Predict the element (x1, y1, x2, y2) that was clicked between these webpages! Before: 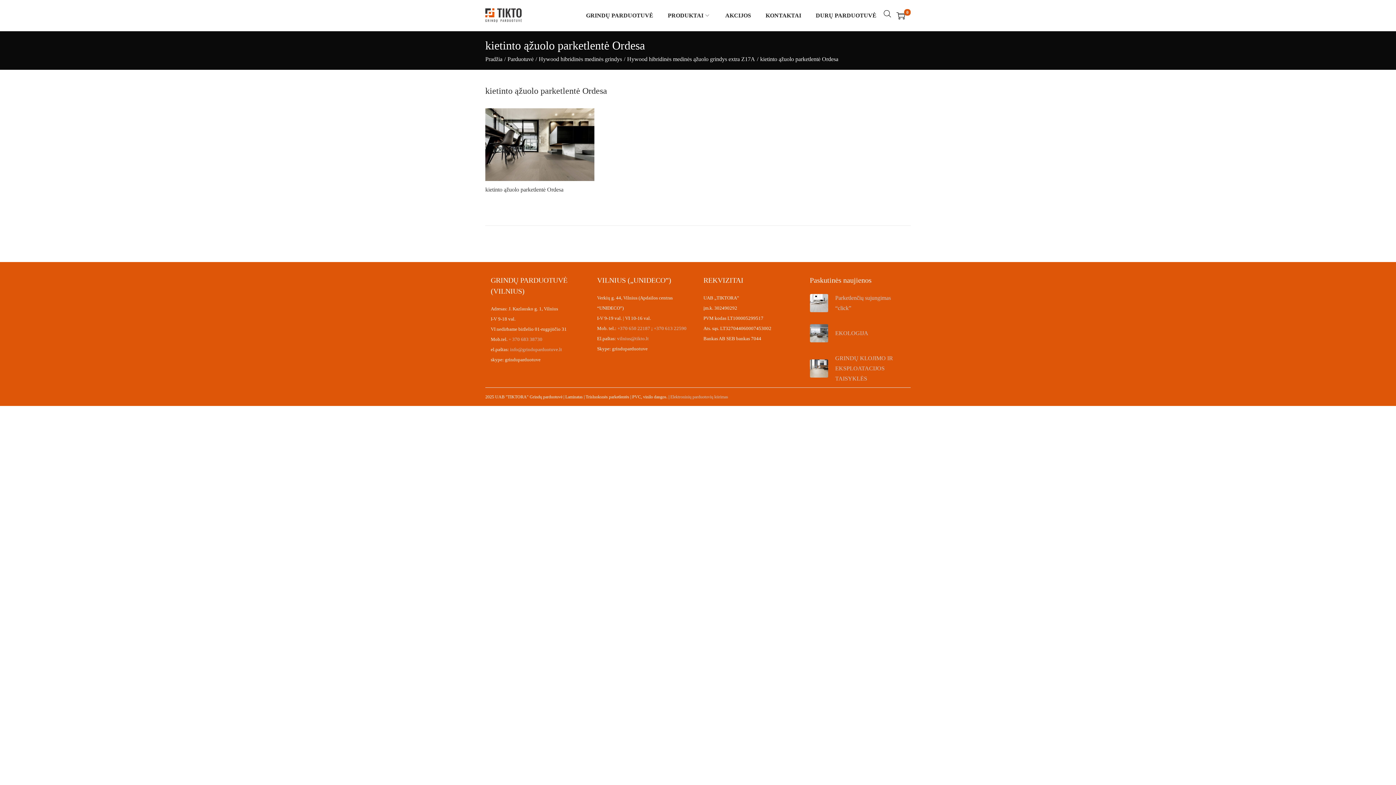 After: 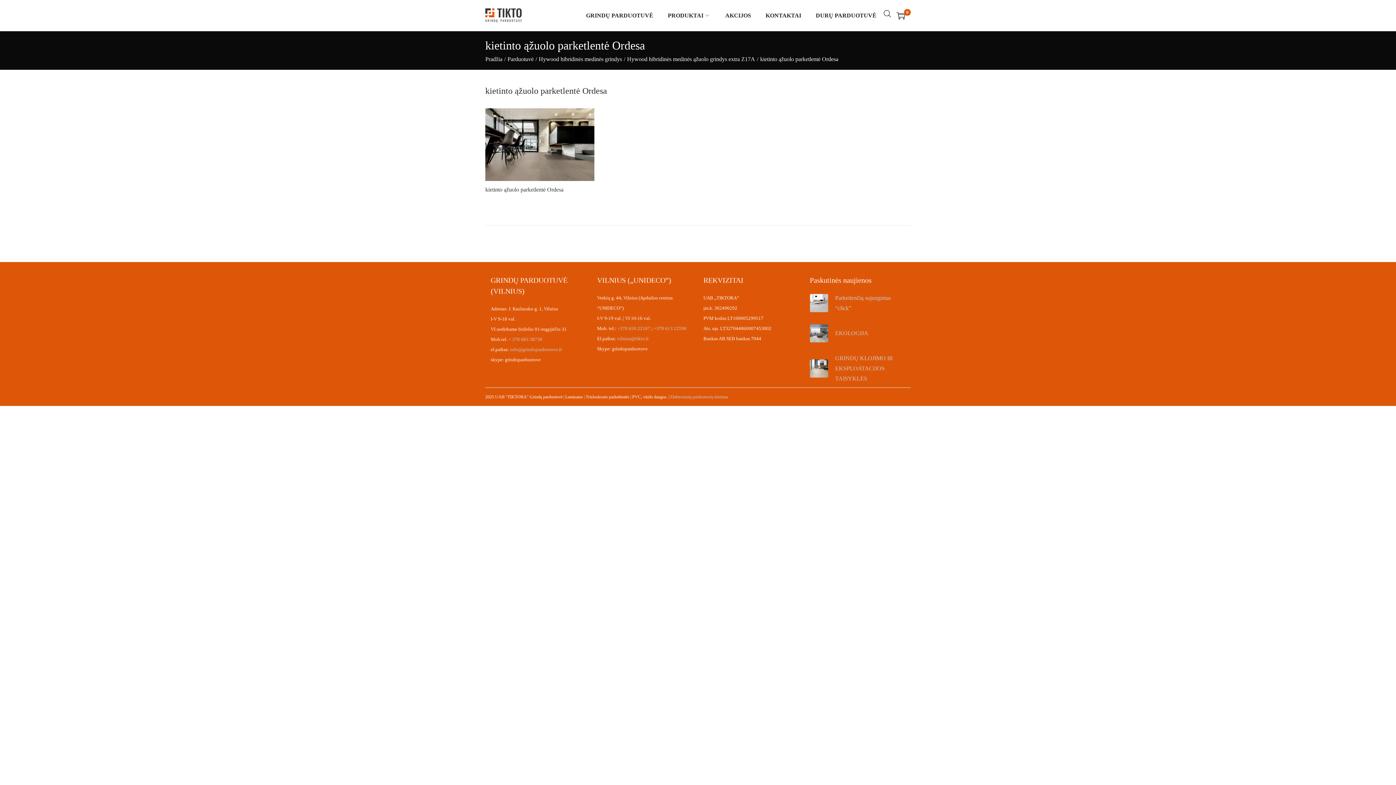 Action: label: kietinto ąžuolo parketlentė Ordesa bbox: (485, 86, 607, 95)